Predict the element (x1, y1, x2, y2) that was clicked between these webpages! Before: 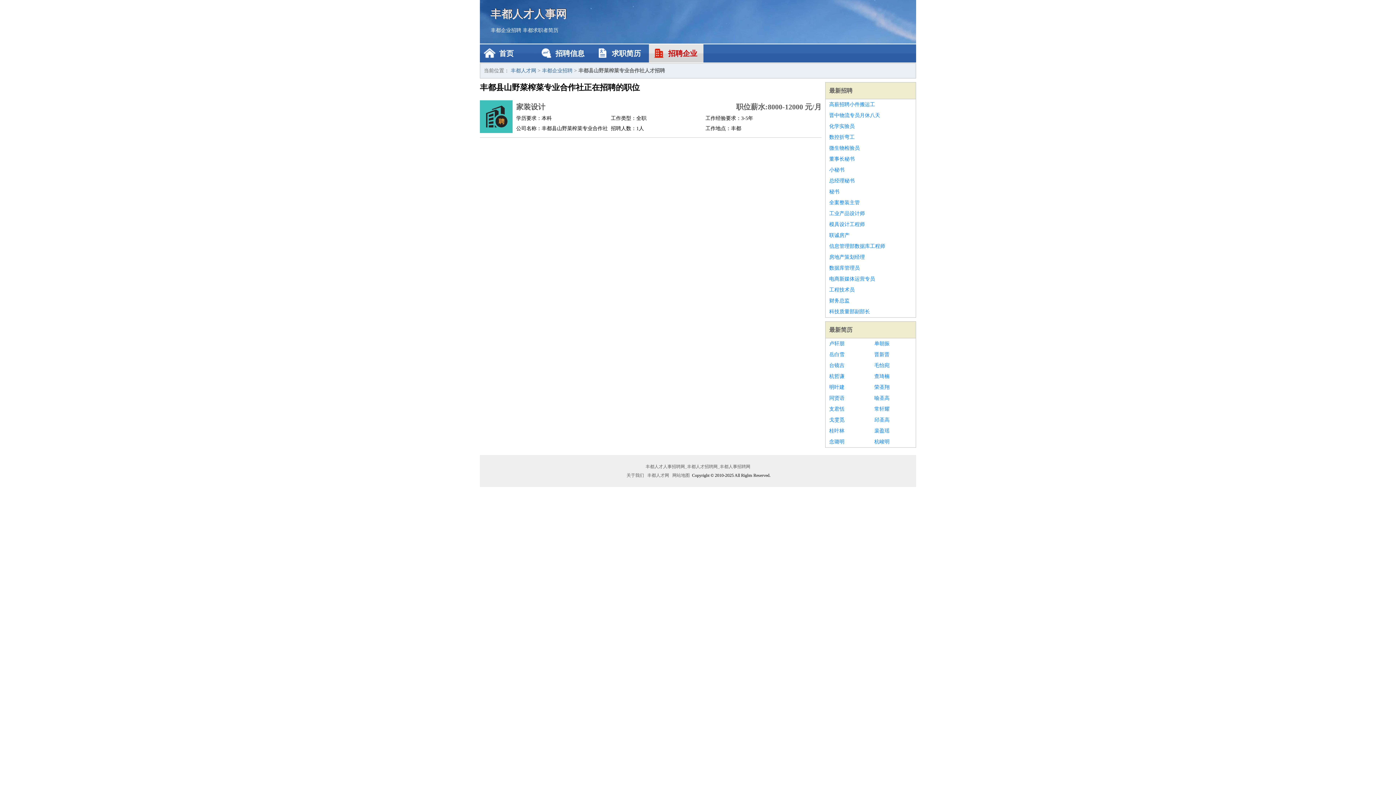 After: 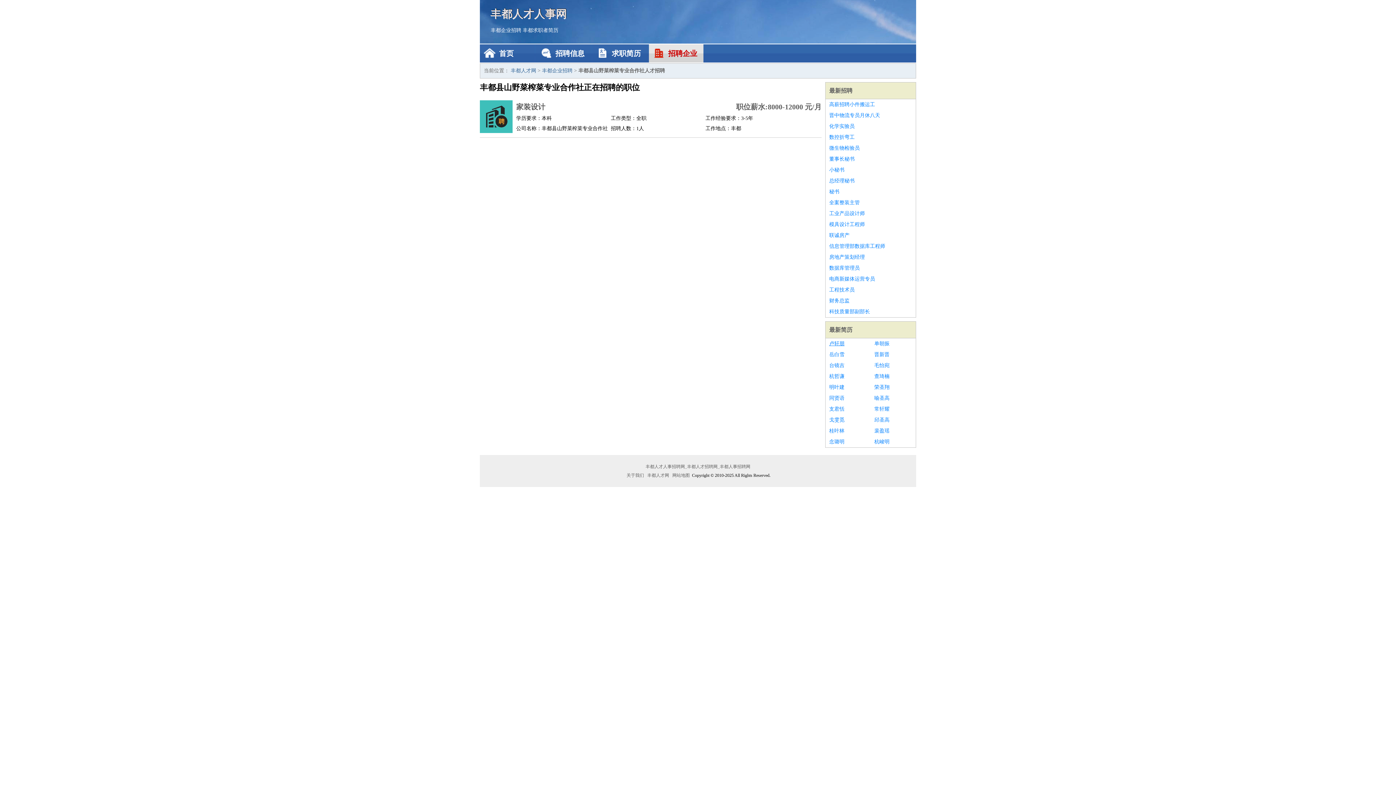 Action: label: 卢轩朋 bbox: (829, 338, 867, 349)